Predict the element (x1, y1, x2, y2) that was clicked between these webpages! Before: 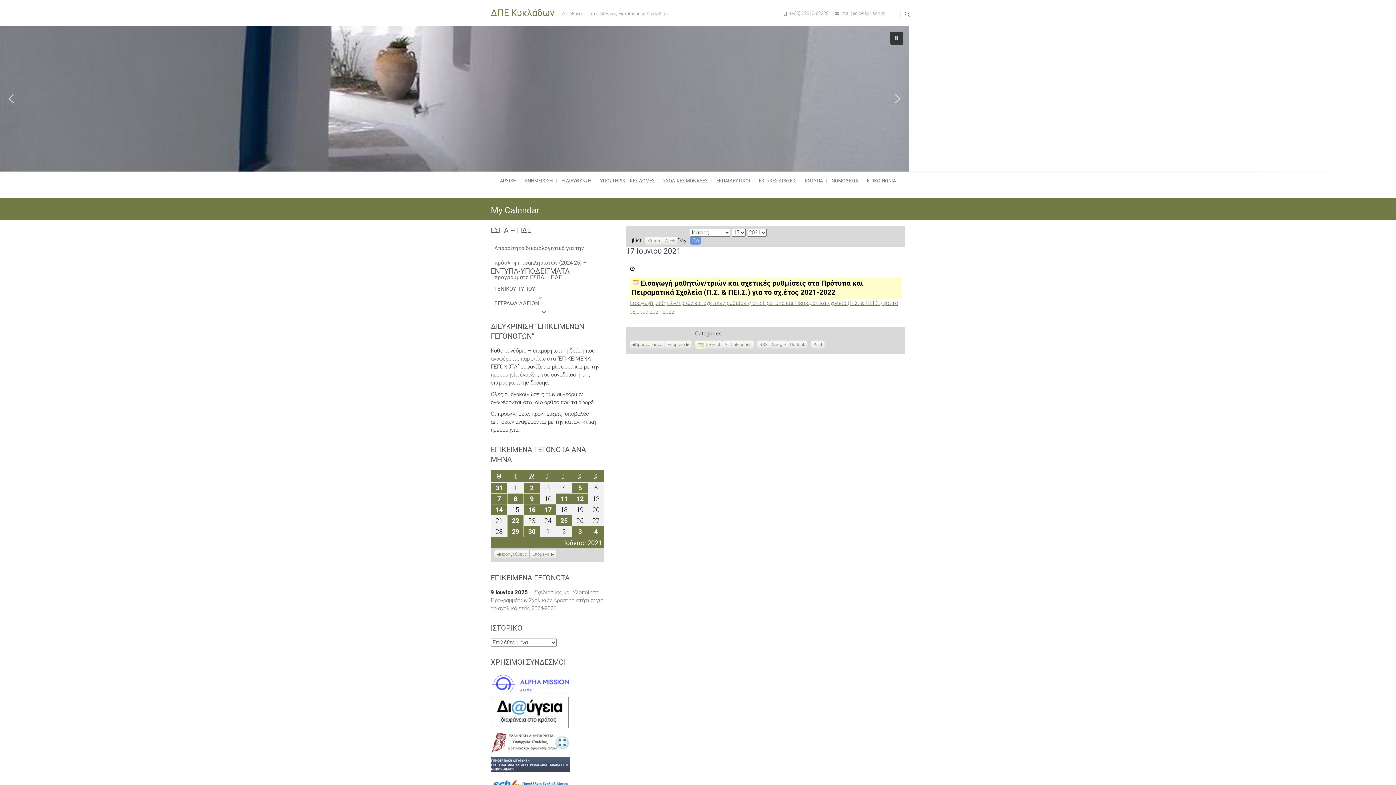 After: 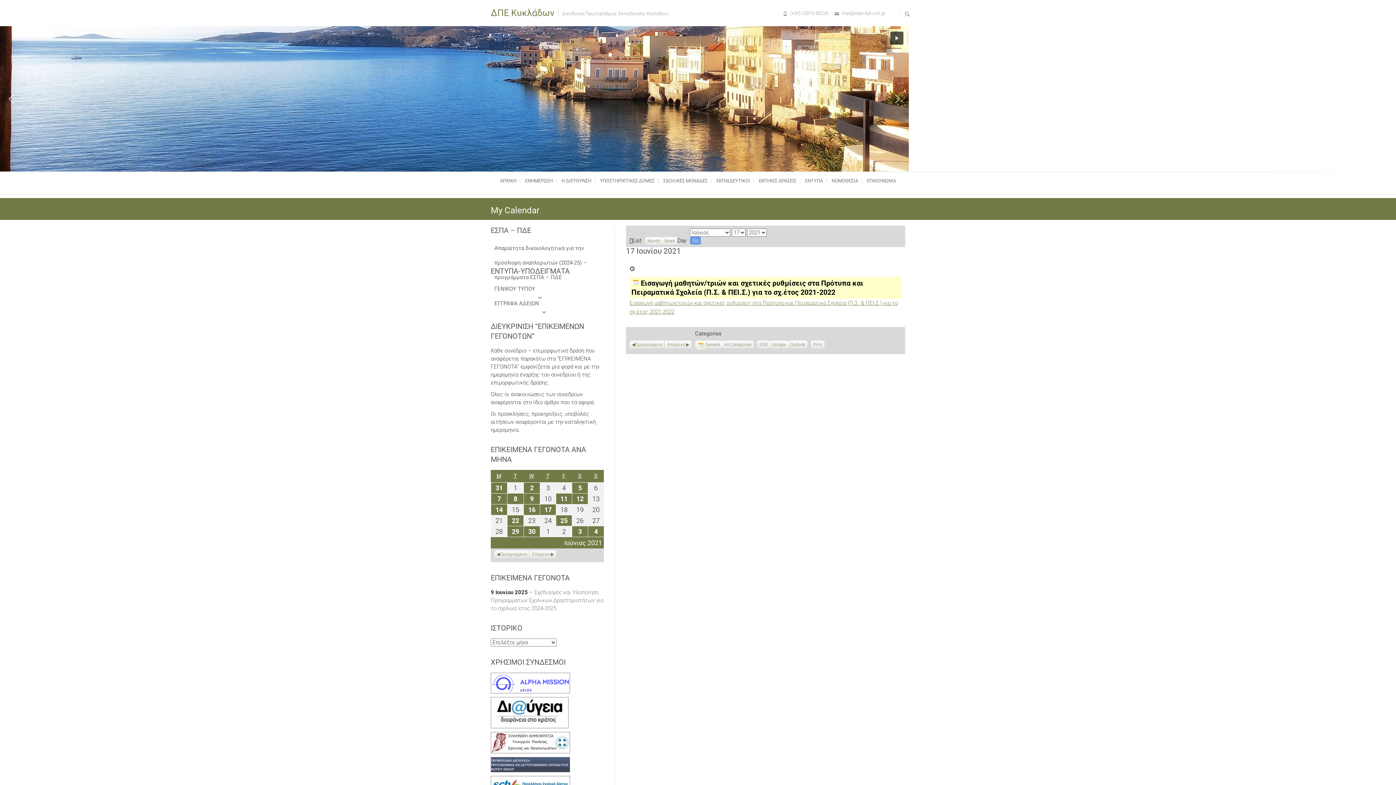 Action: label: next arrow bbox: (892, 93, 903, 104)